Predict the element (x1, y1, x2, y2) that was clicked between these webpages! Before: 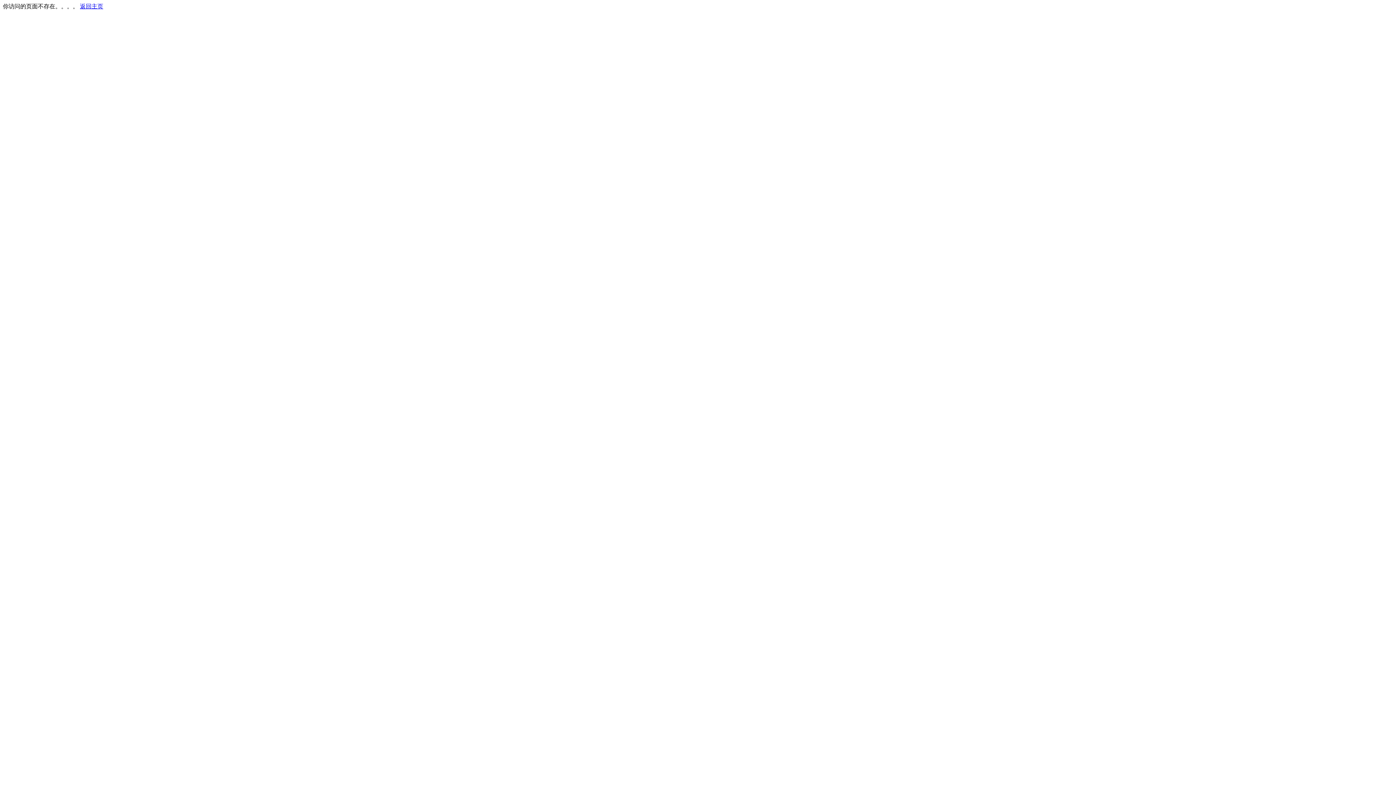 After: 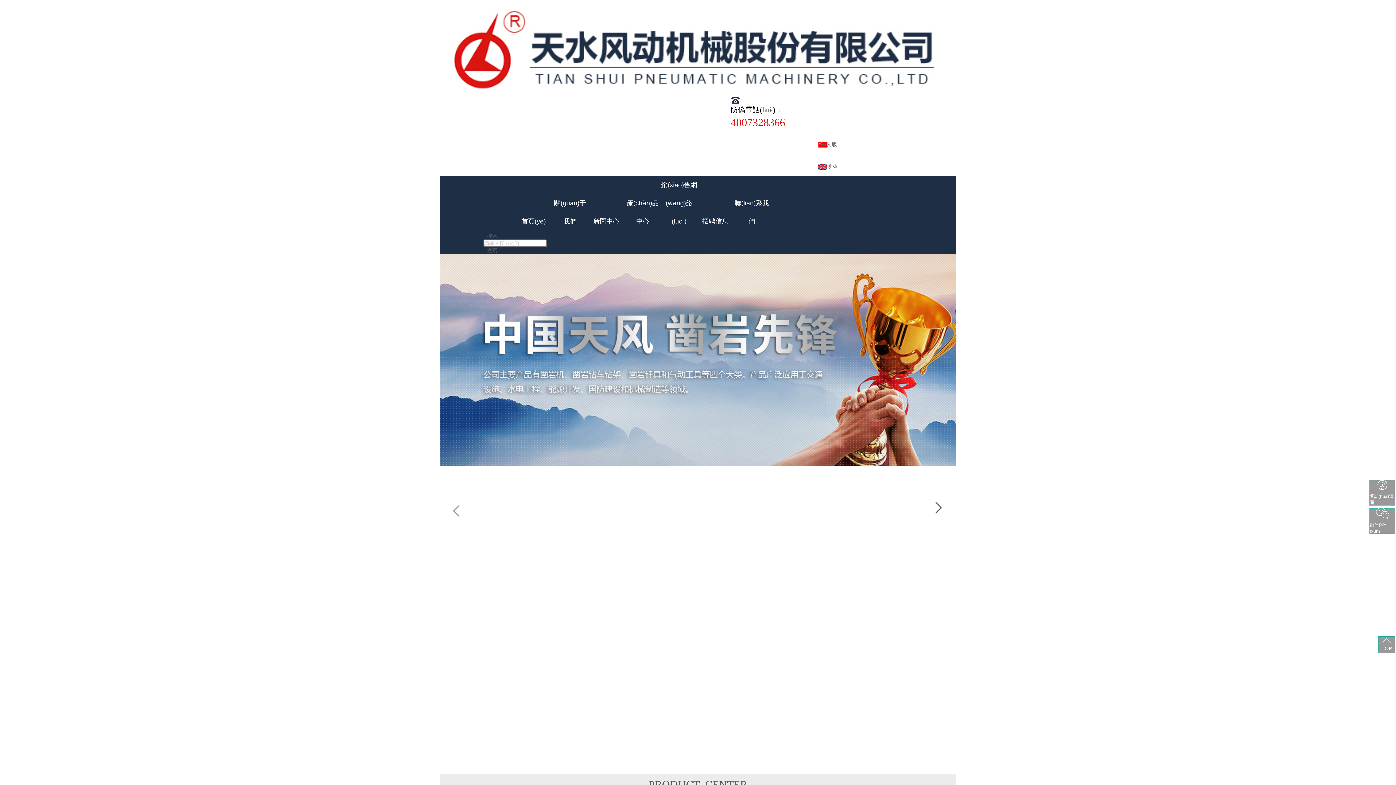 Action: bbox: (80, 3, 103, 9) label: 返回主页